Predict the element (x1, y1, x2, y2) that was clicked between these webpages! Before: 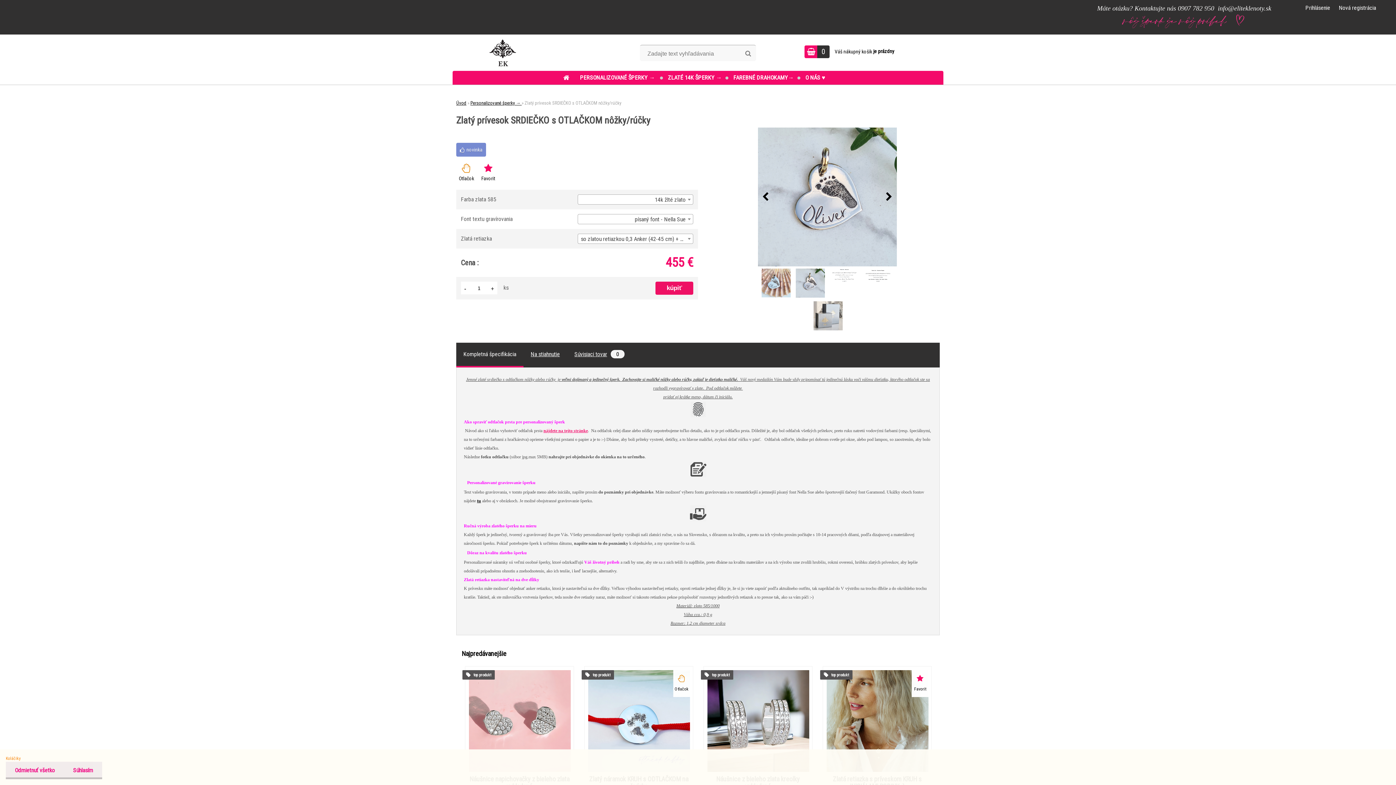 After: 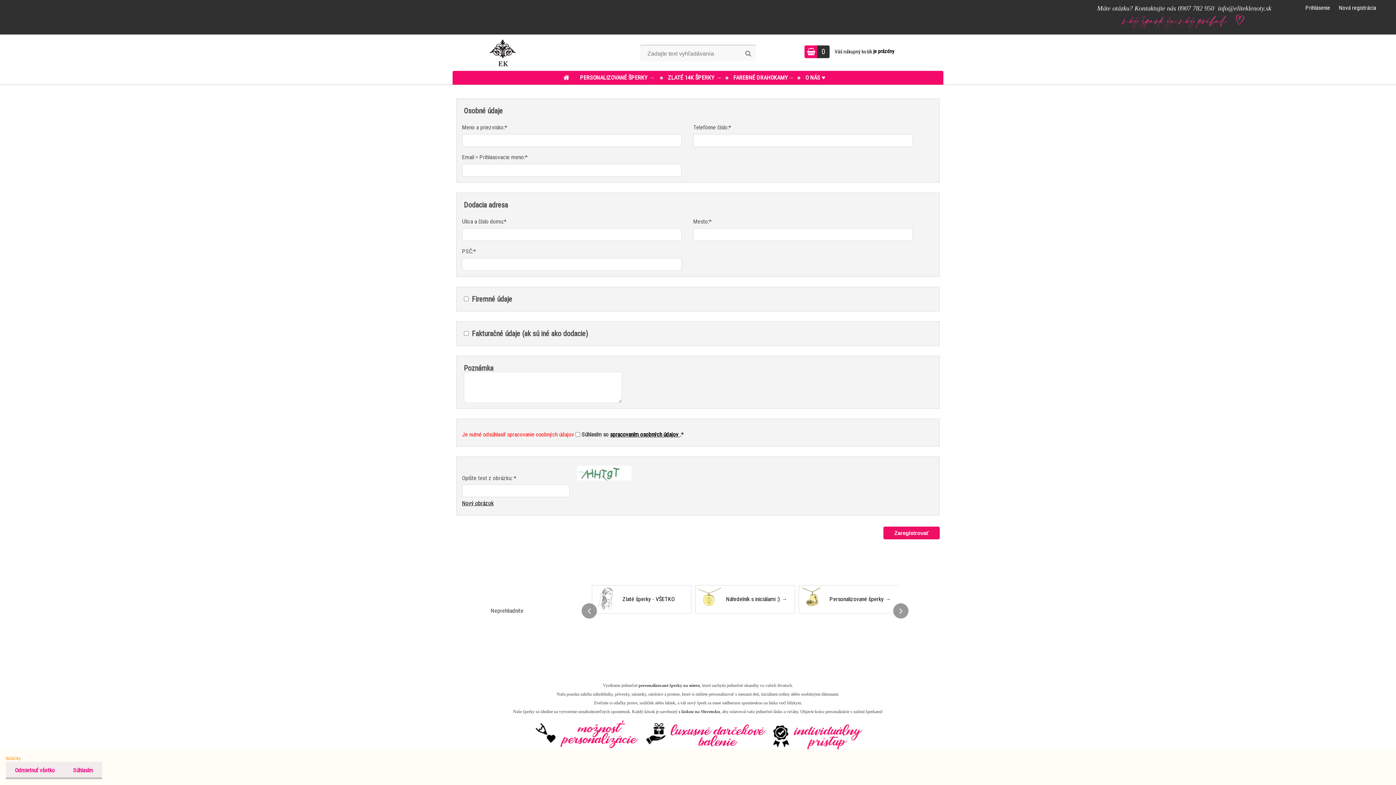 Action: bbox: (1339, 4, 1376, 11) label: Nová registrácia